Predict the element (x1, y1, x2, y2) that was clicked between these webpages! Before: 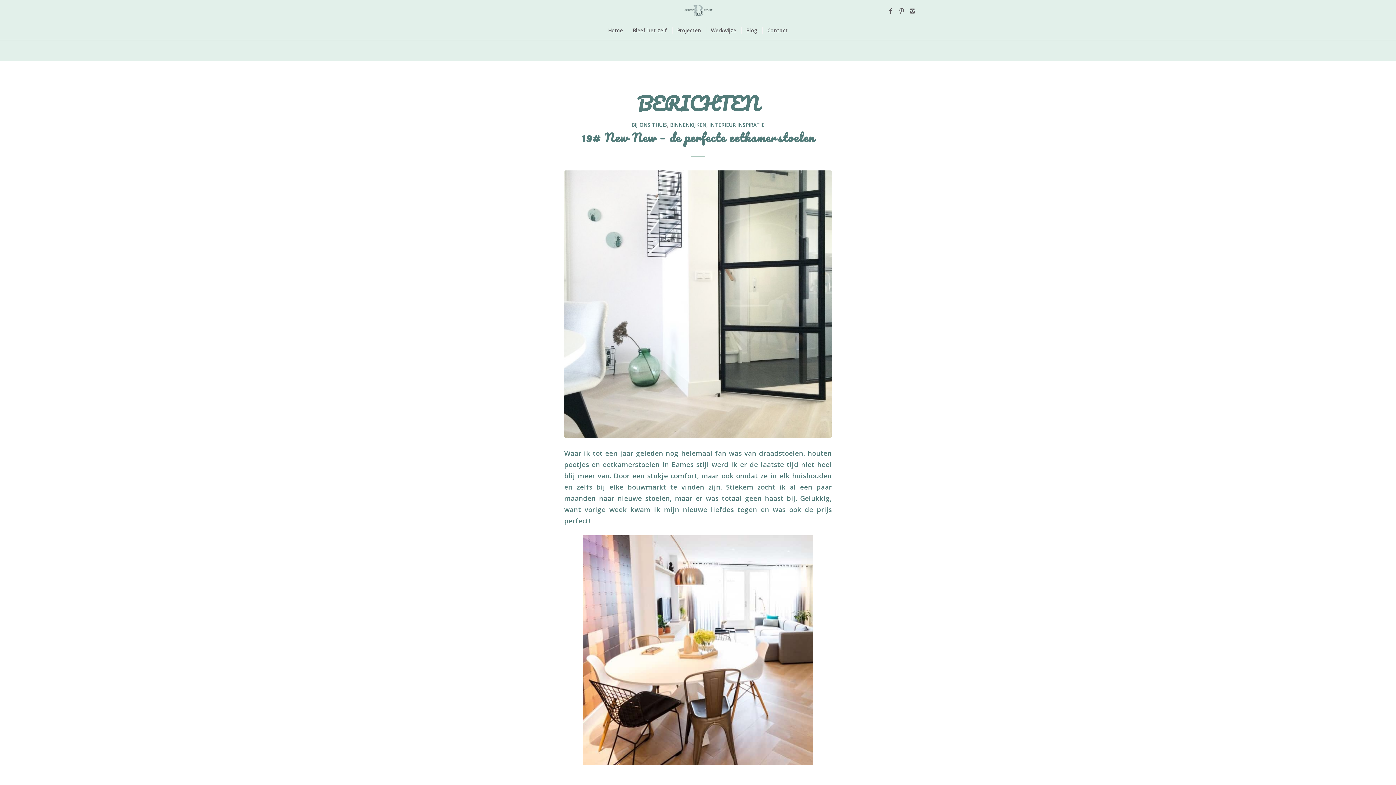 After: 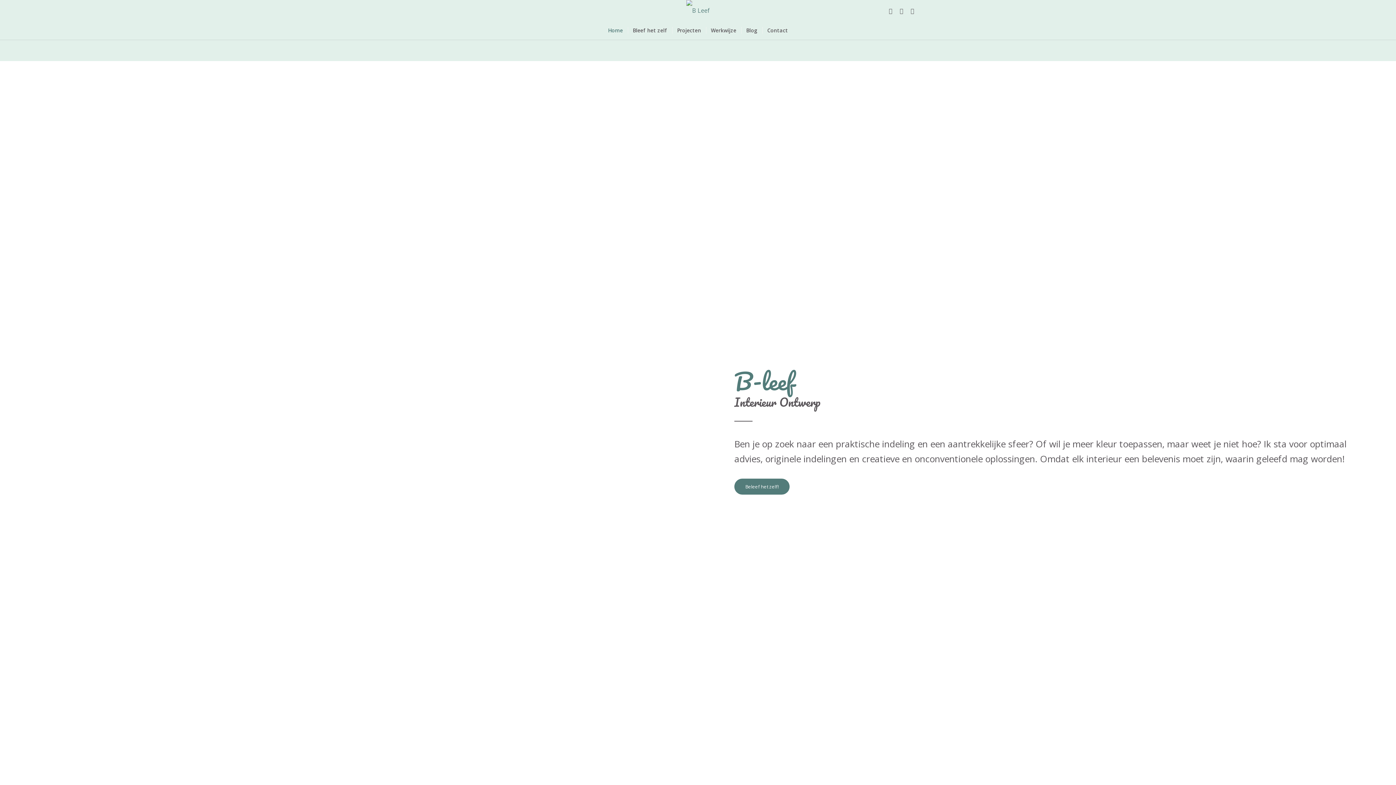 Action: bbox: (603, 21, 627, 39) label: Home